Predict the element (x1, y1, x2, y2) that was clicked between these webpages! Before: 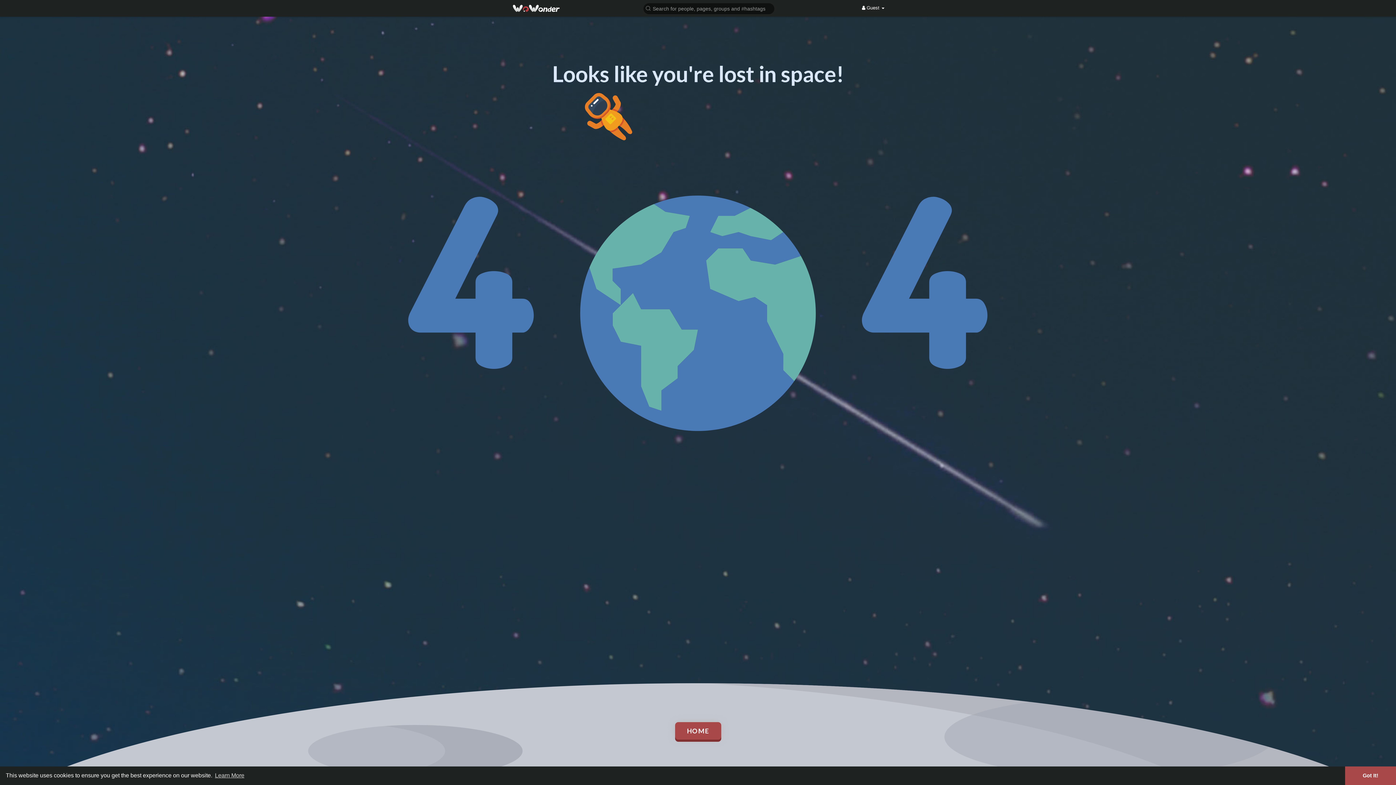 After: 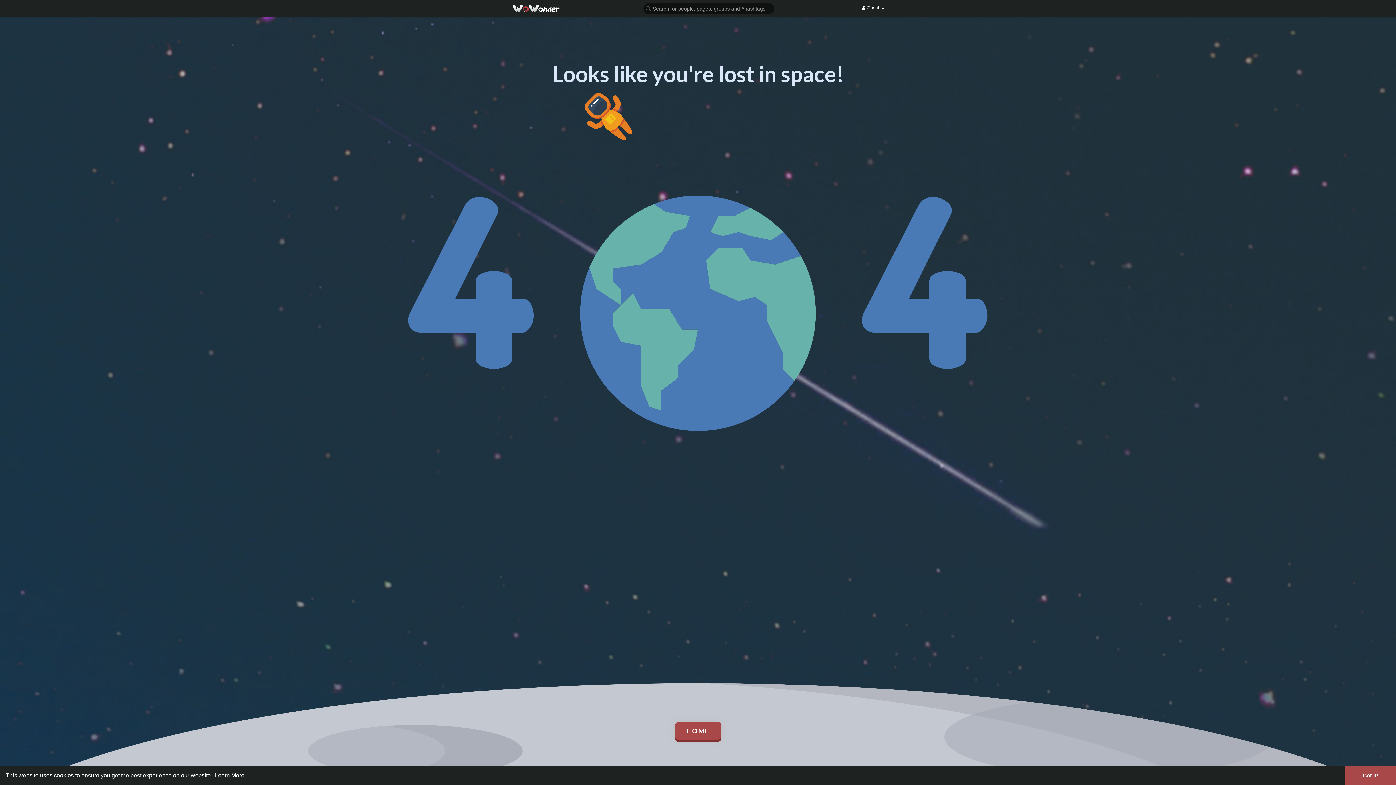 Action: bbox: (213, 770, 245, 781) label: learn more about cookies